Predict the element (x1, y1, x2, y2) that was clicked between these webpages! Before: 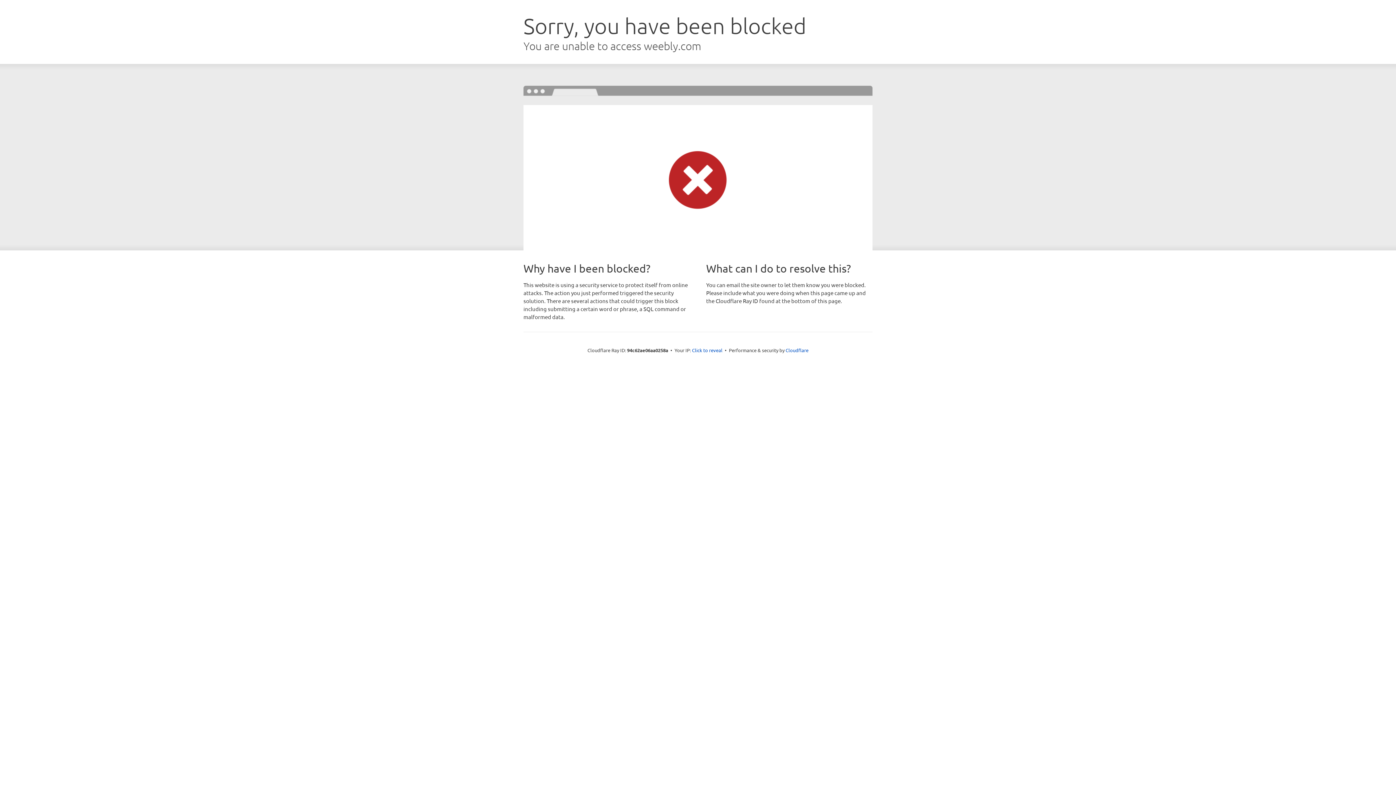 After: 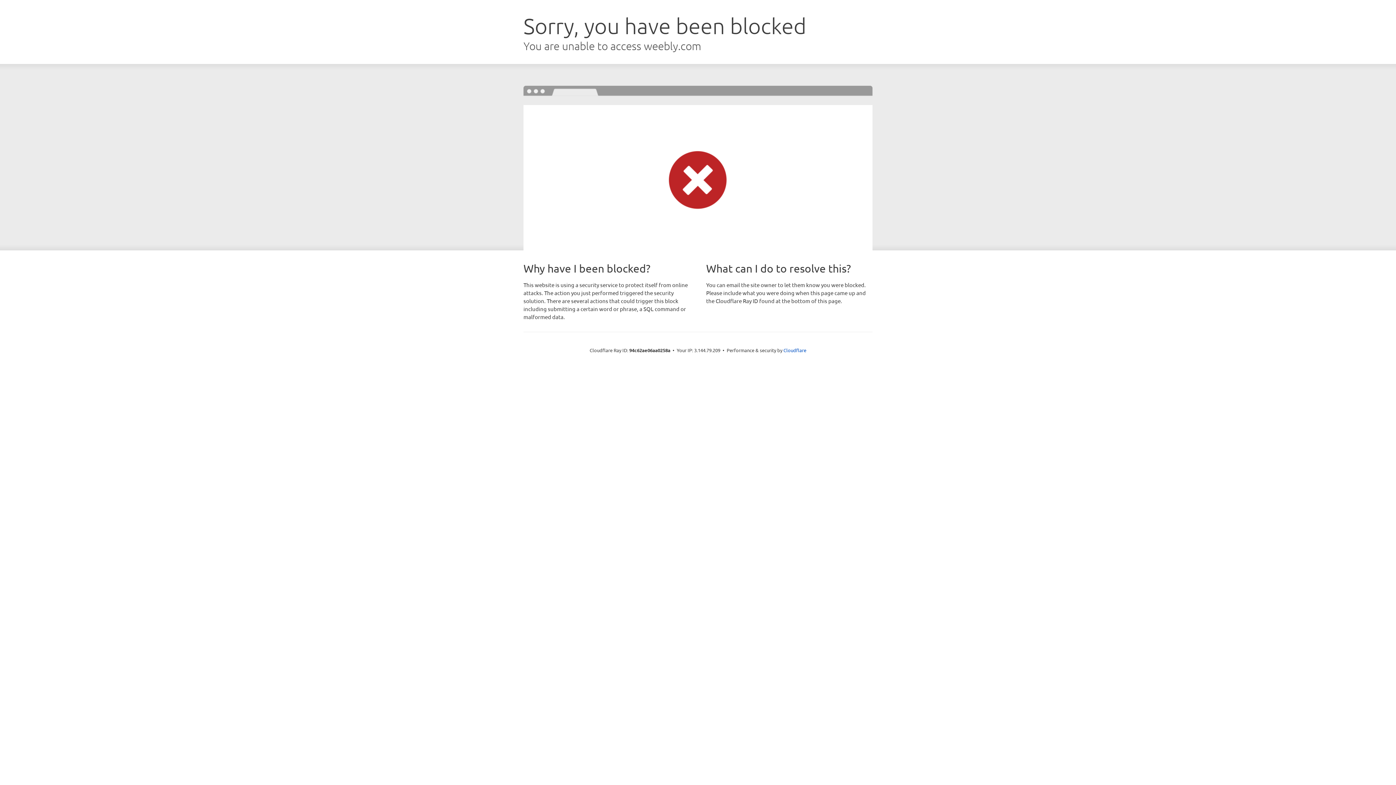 Action: label: Click to reveal bbox: (692, 346, 722, 353)